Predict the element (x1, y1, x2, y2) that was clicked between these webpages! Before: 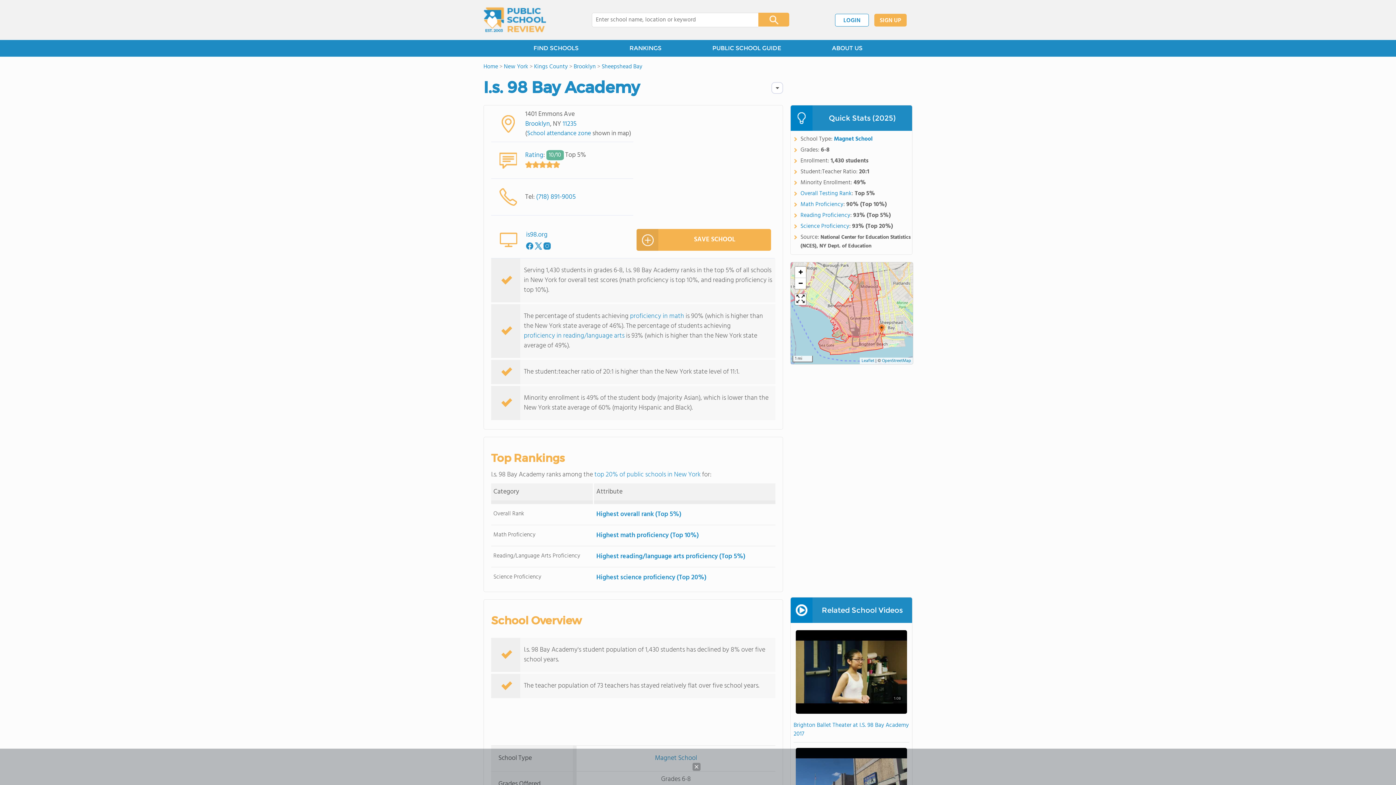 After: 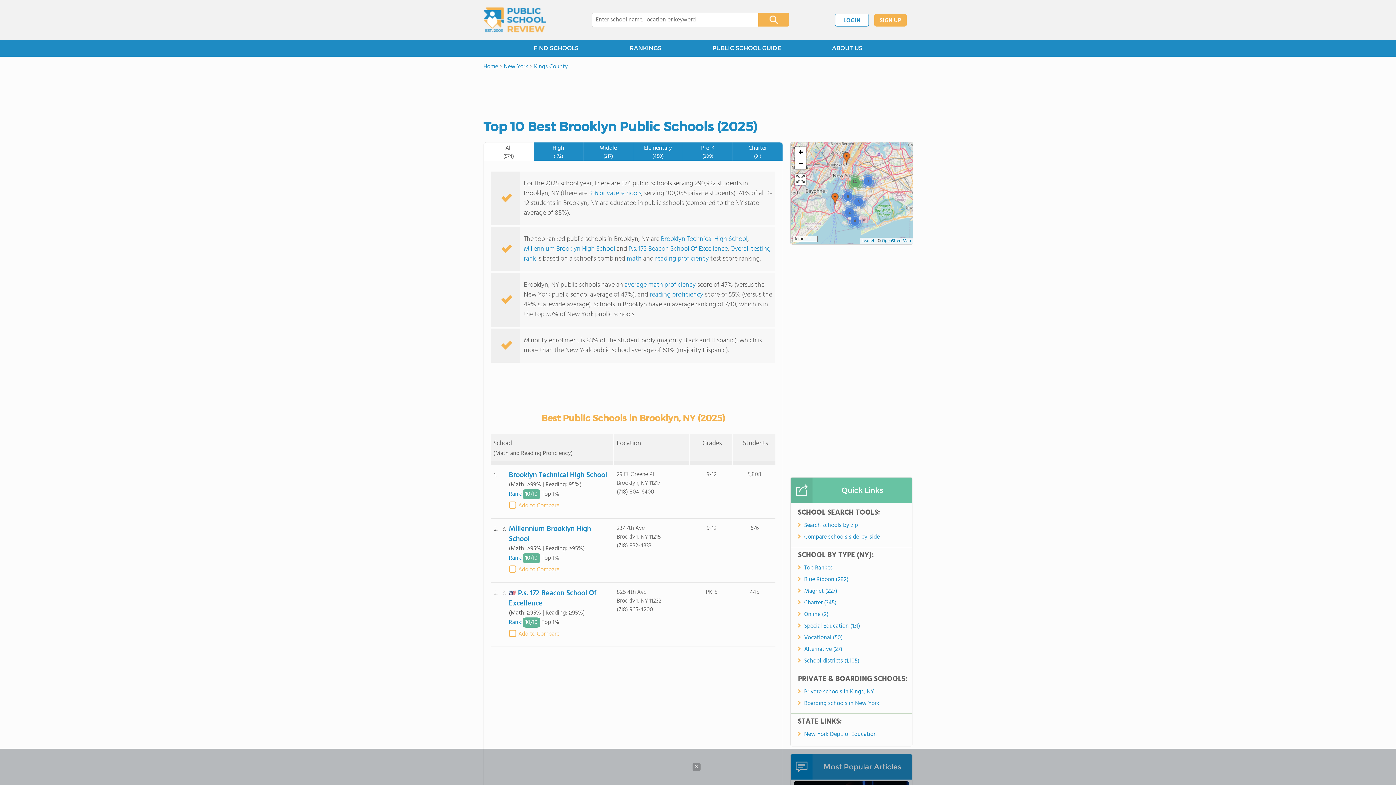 Action: label: Brooklyn bbox: (573, 62, 596, 71)